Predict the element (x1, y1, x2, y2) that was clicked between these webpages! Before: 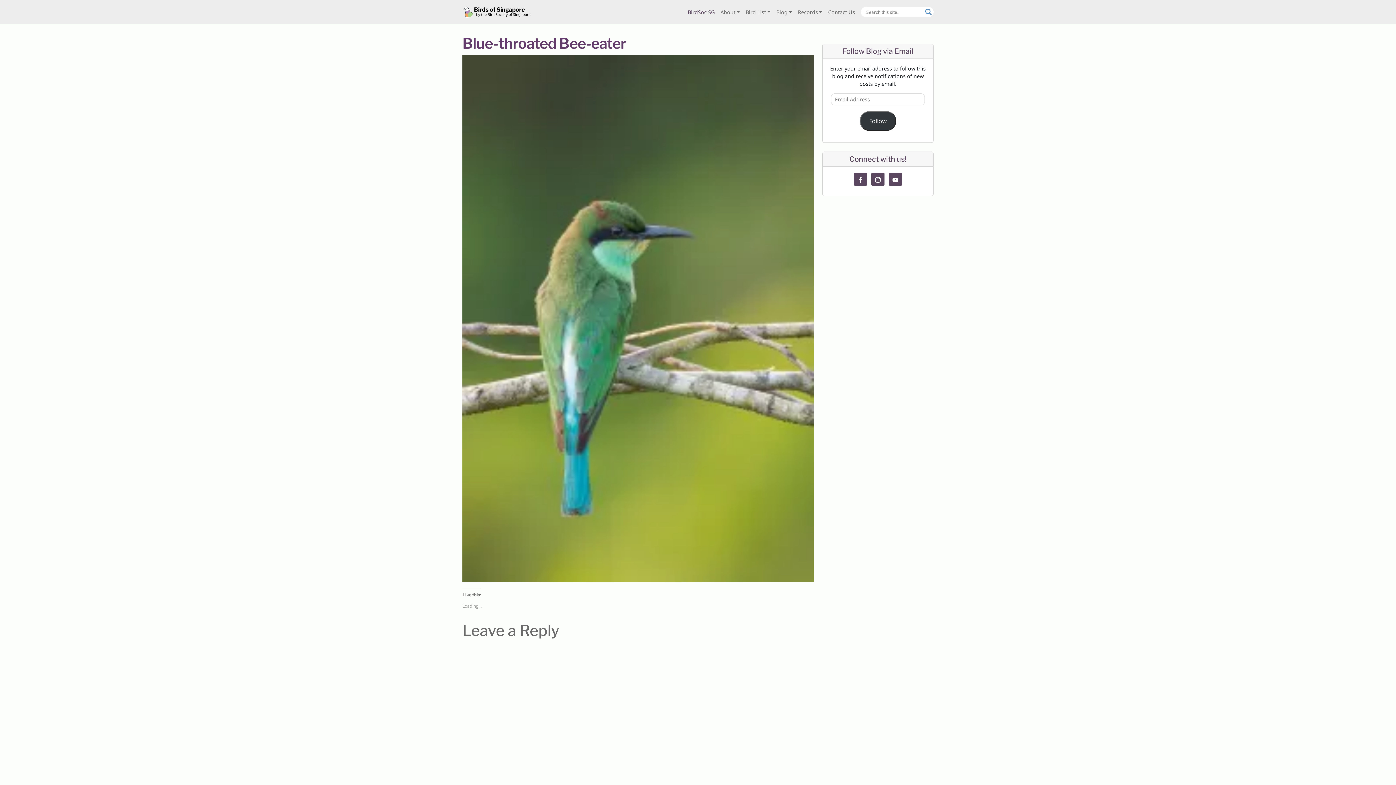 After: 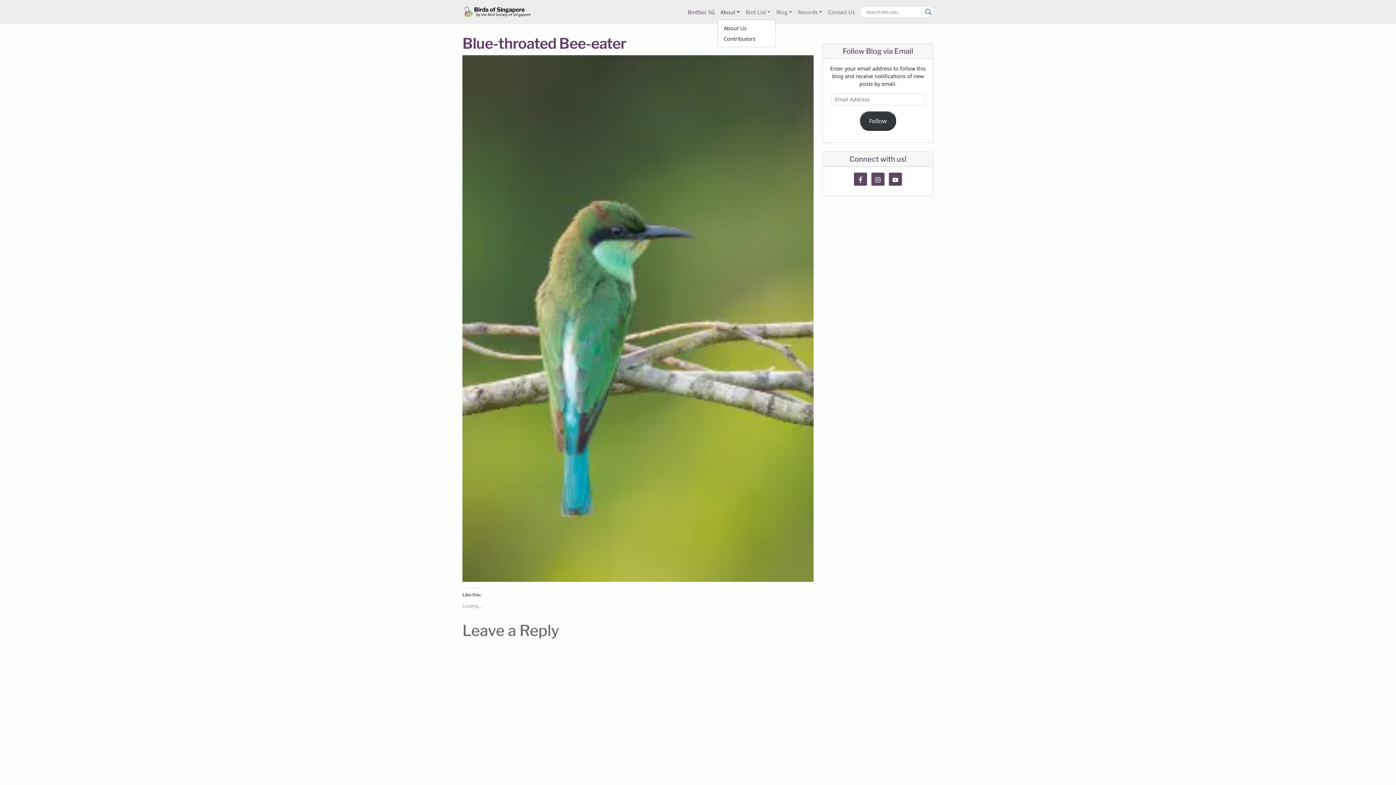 Action: bbox: (717, 5, 742, 18) label: About